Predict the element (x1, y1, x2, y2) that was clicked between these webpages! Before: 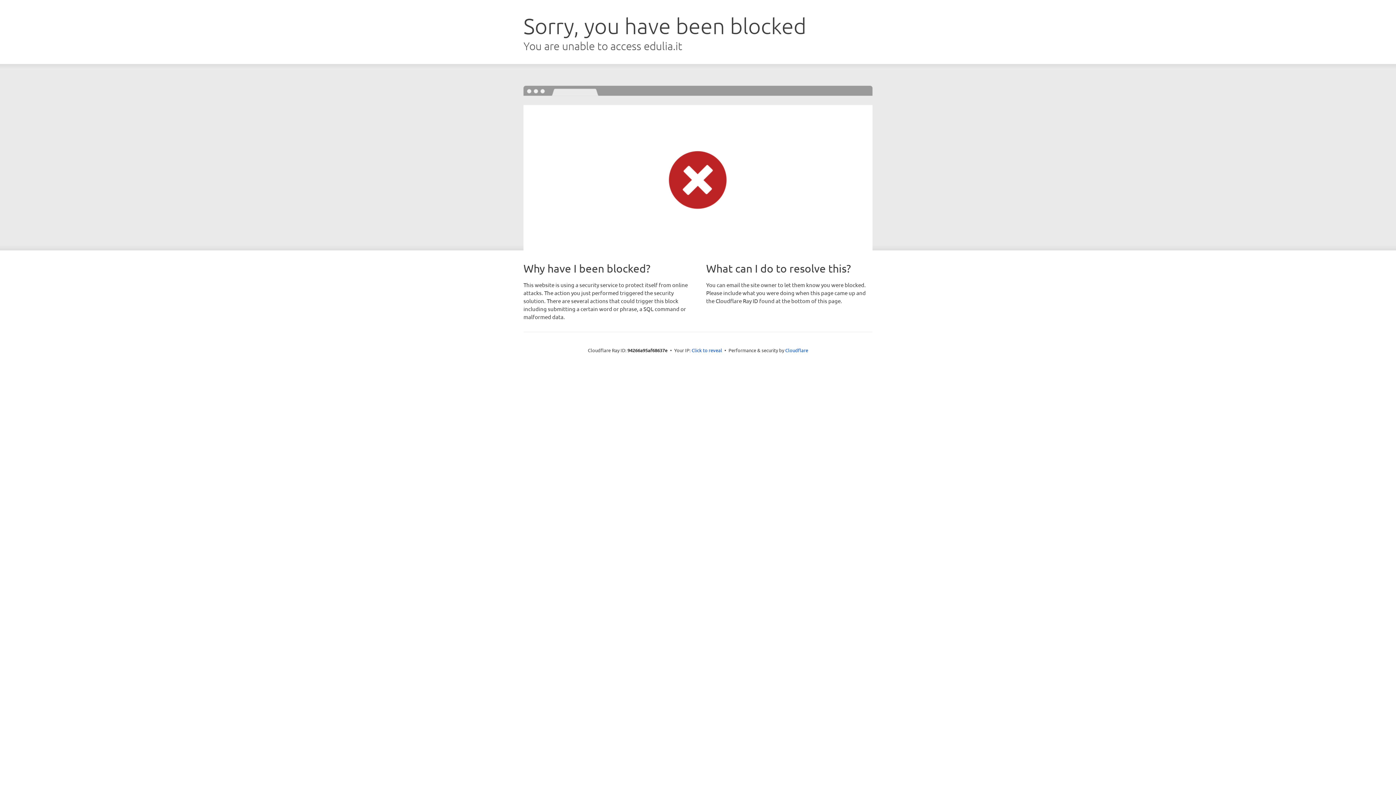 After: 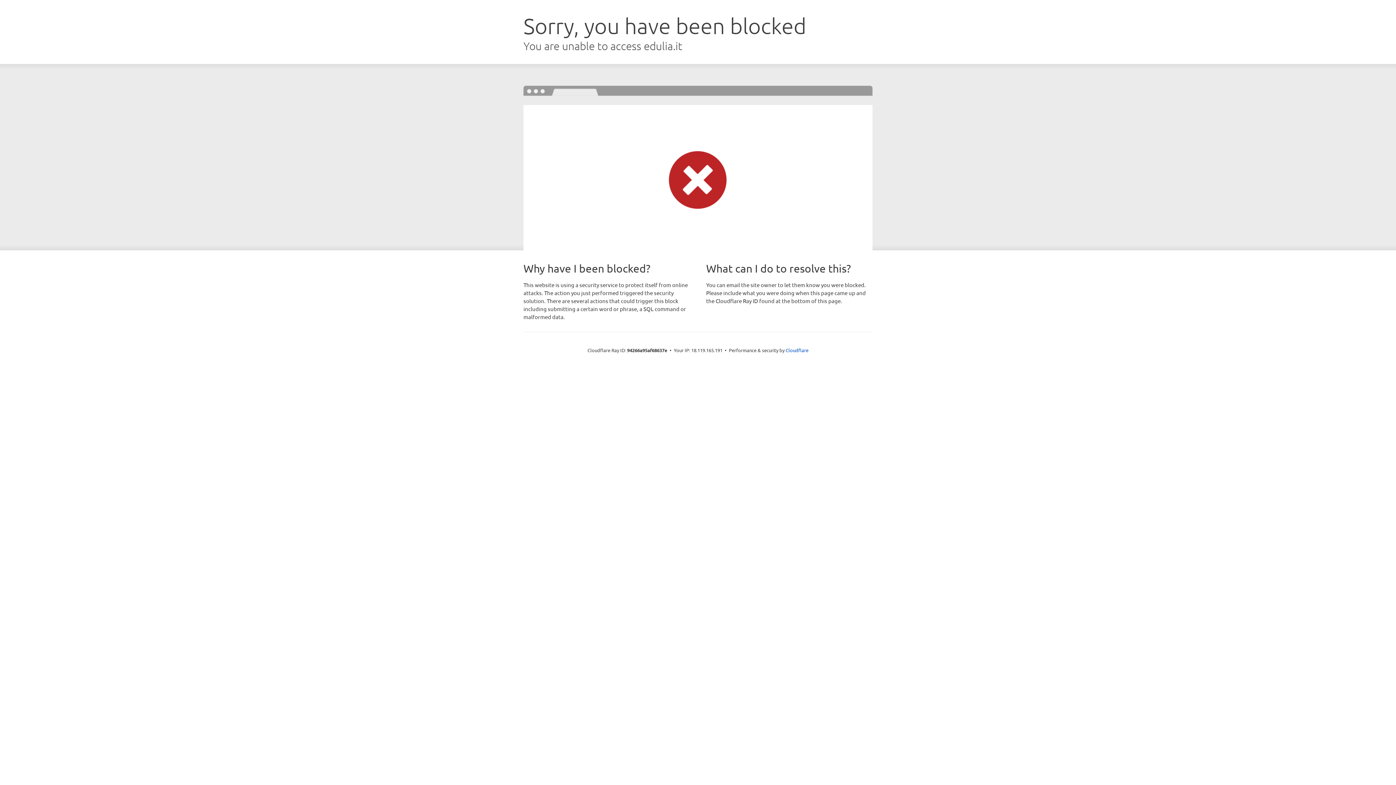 Action: bbox: (691, 346, 722, 353) label: Click to reveal